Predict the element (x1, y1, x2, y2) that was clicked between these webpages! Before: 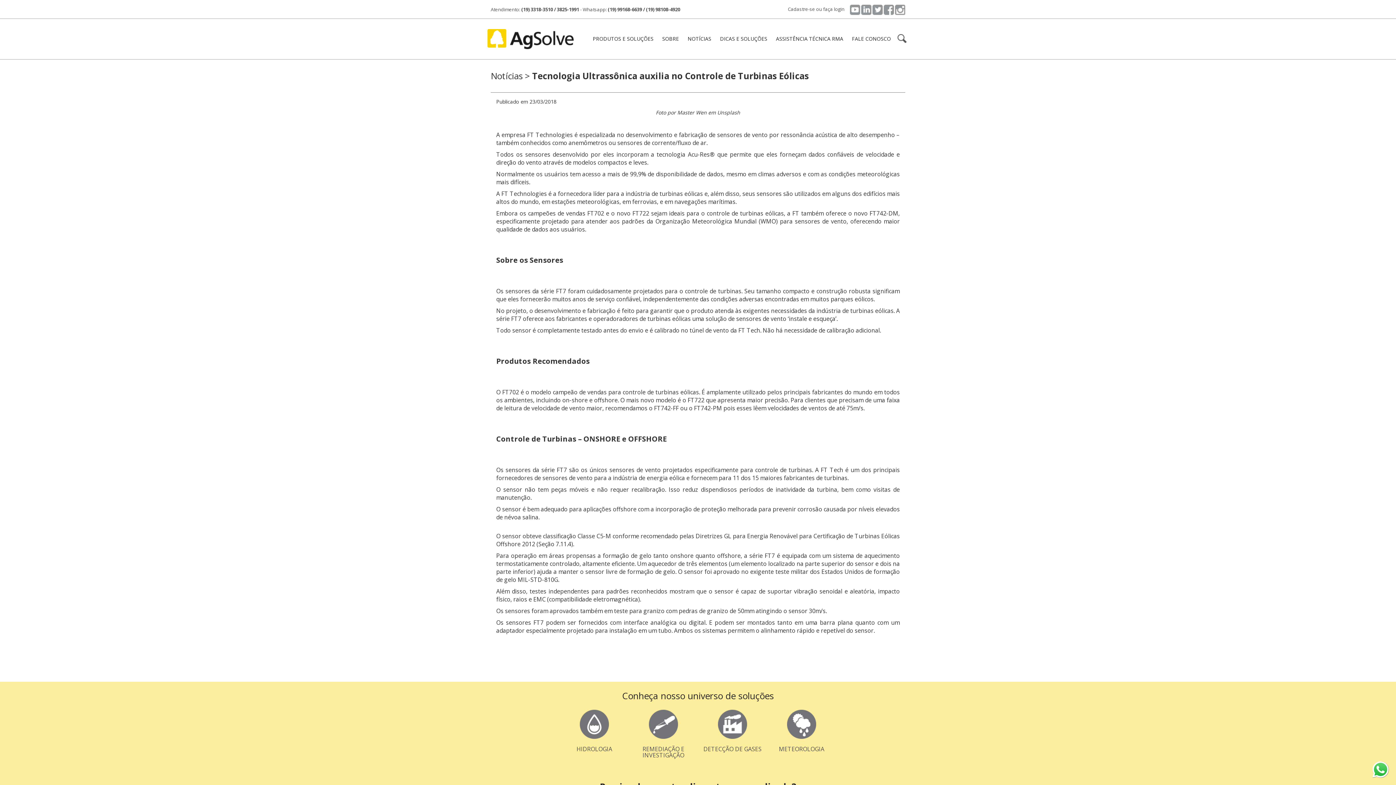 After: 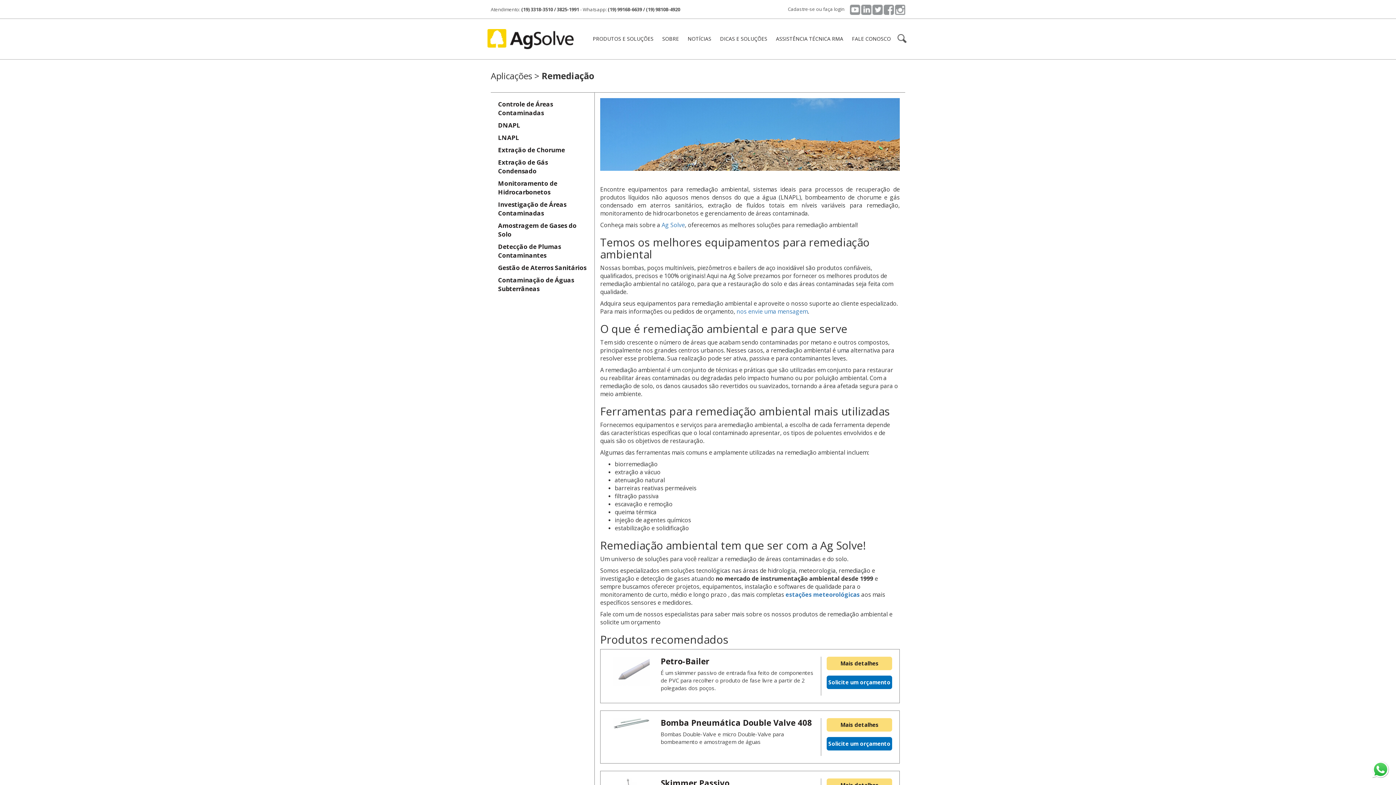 Action: label: REMEDIAÇÃO E INVESTIGAÇÃO bbox: (634, 710, 692, 758)